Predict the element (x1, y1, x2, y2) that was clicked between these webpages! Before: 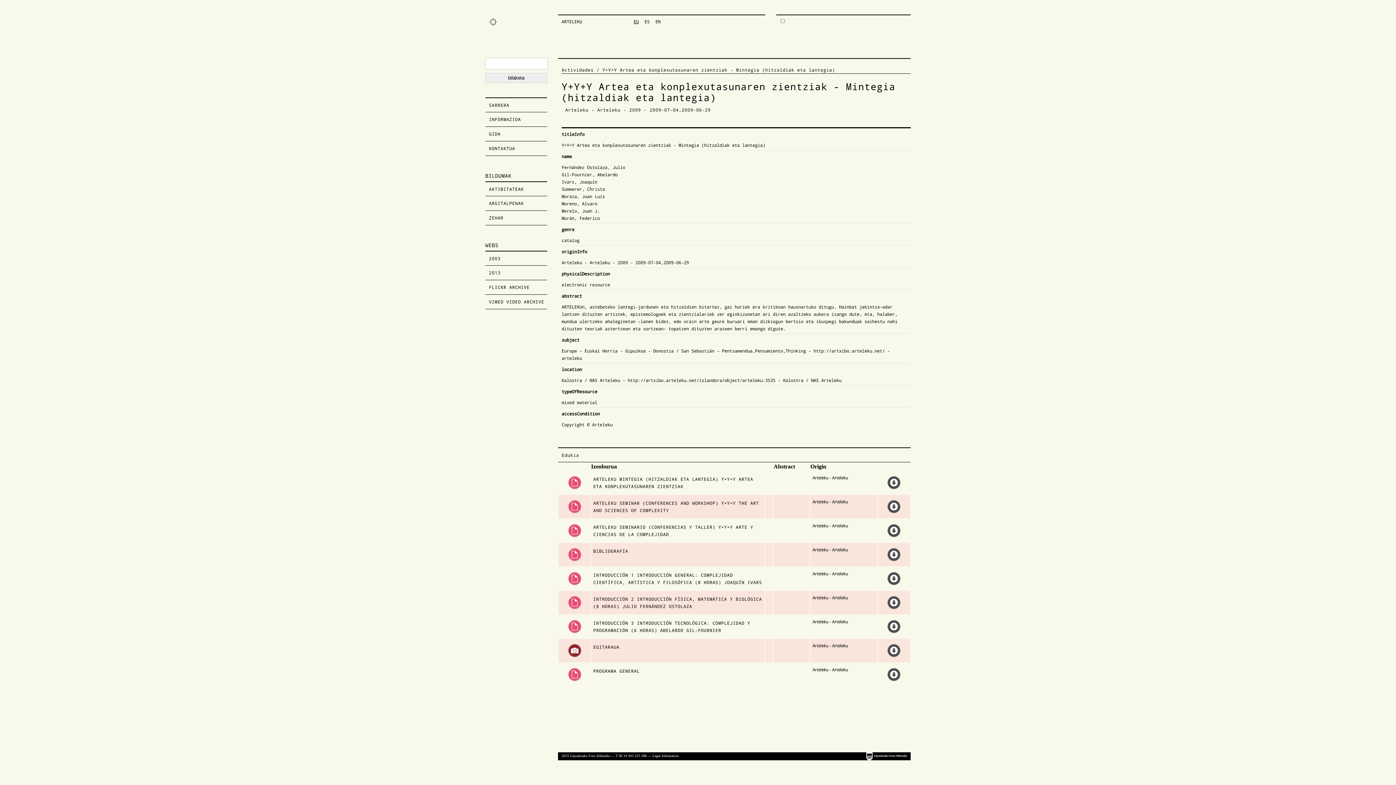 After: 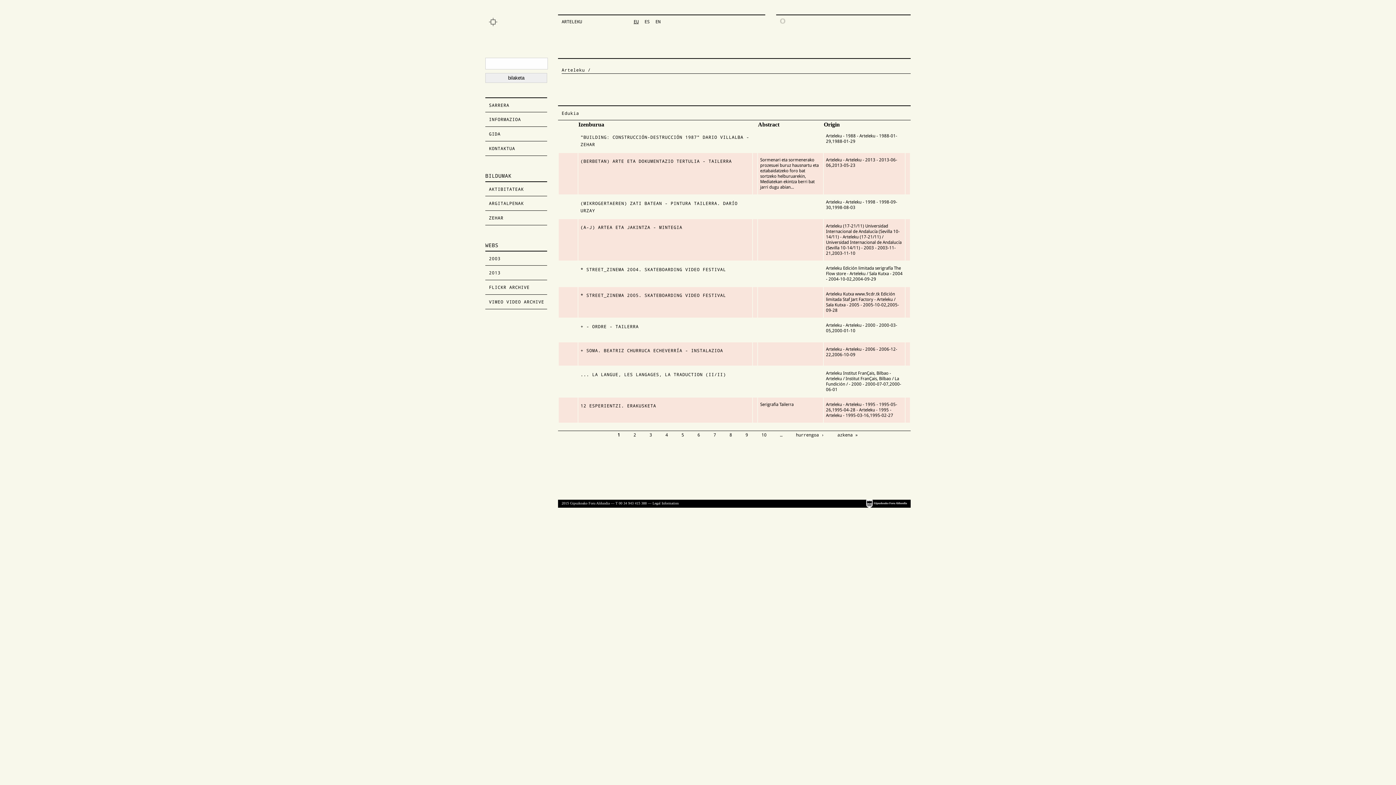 Action: label: Actividades bbox: (561, 66, 593, 72)